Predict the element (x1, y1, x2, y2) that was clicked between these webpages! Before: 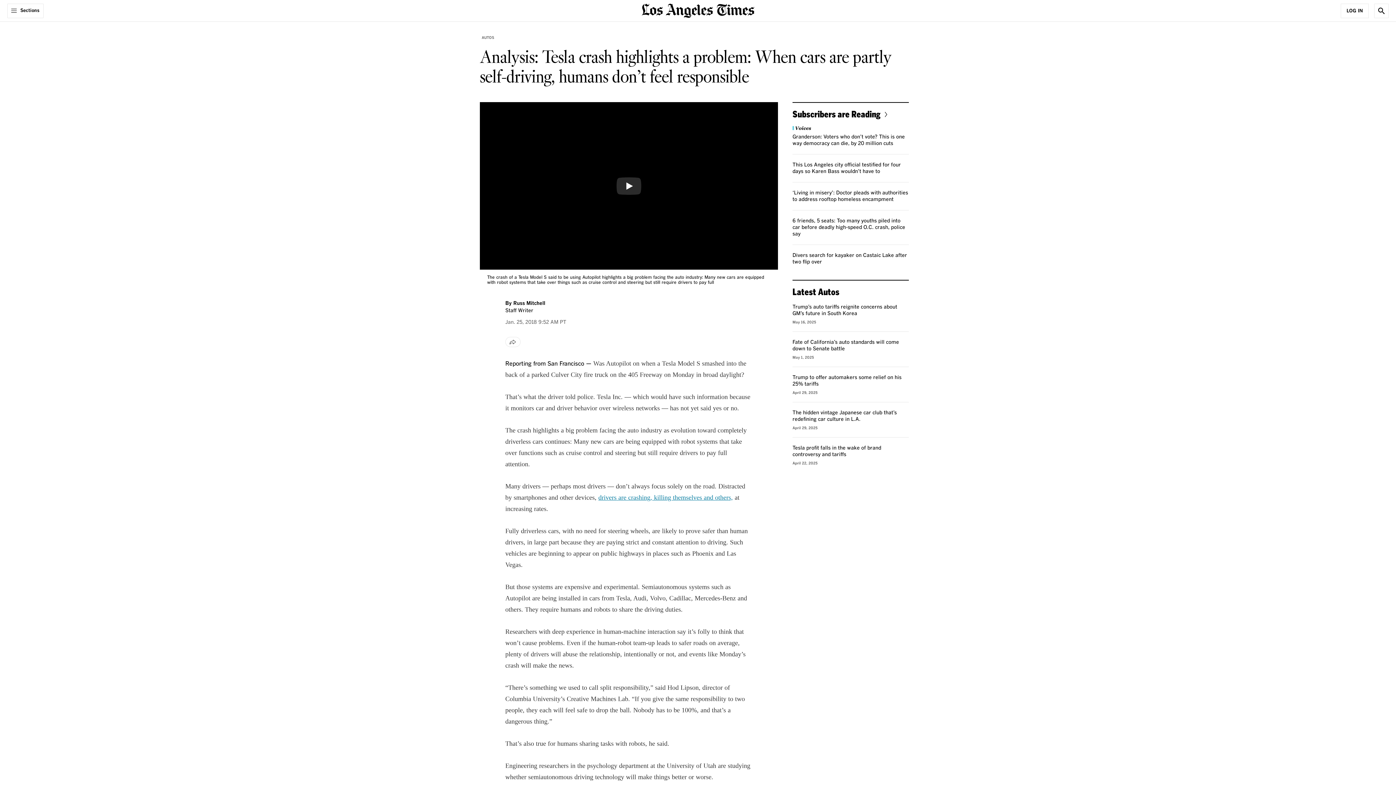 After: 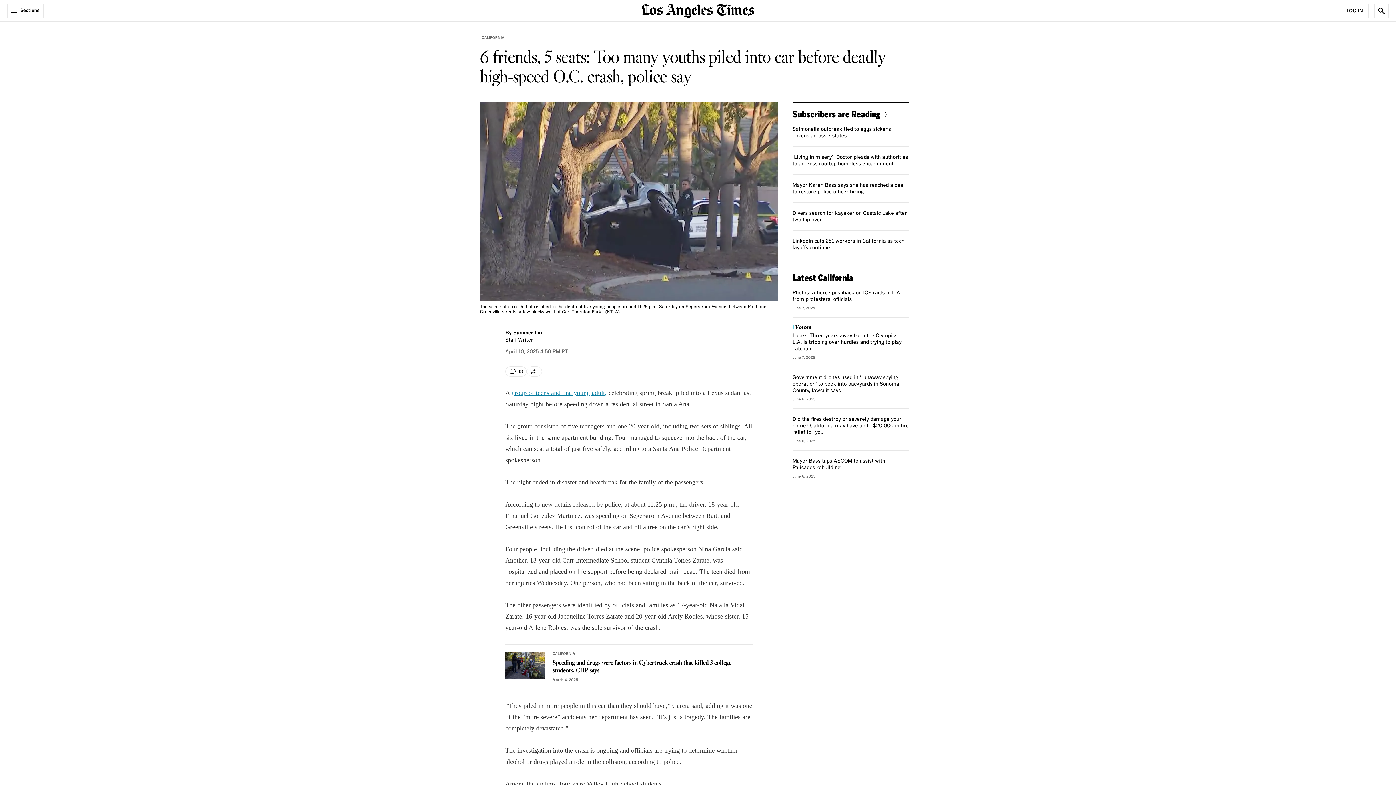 Action: label: 6 friends, 5 seats: Too many youths piled into car before deadly high-speed O.C. crash, police say bbox: (792, 218, 905, 236)